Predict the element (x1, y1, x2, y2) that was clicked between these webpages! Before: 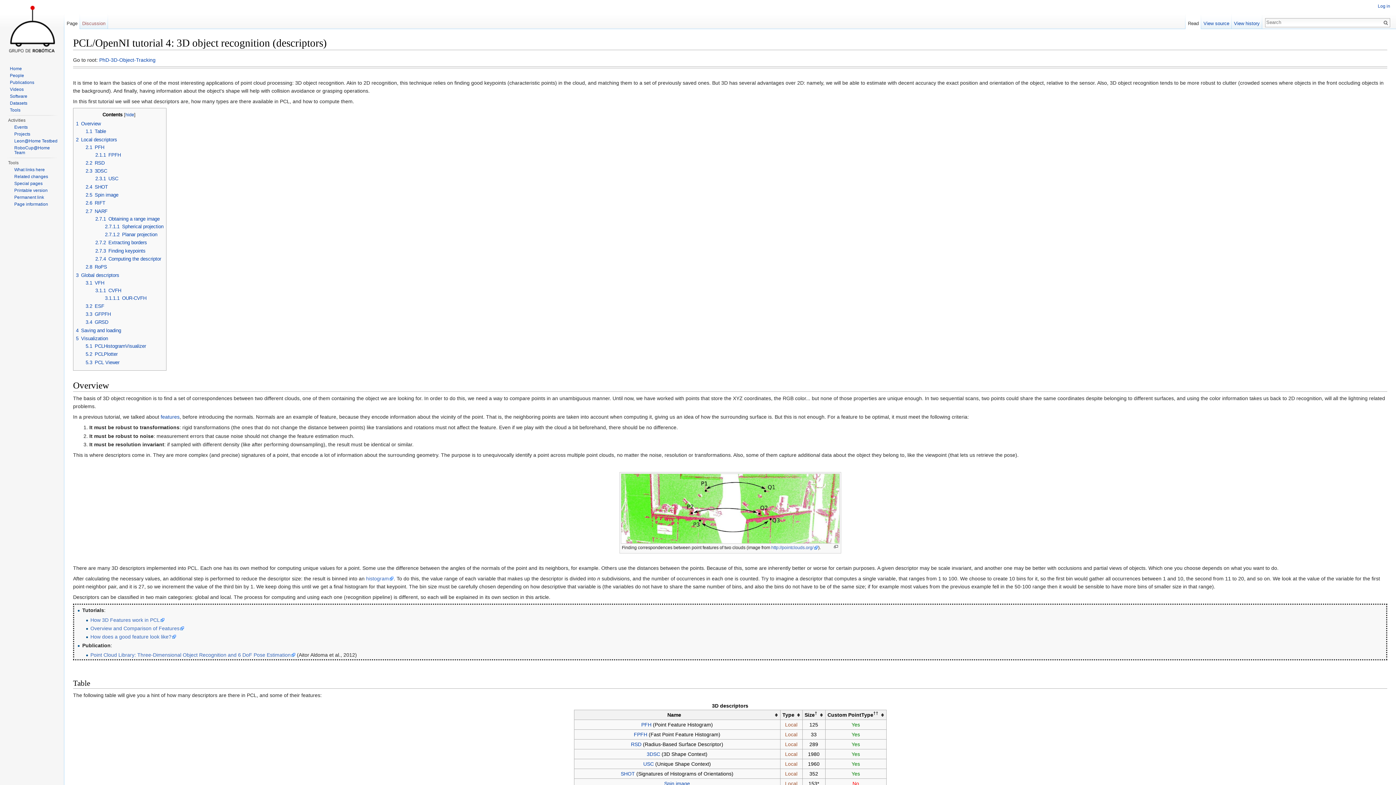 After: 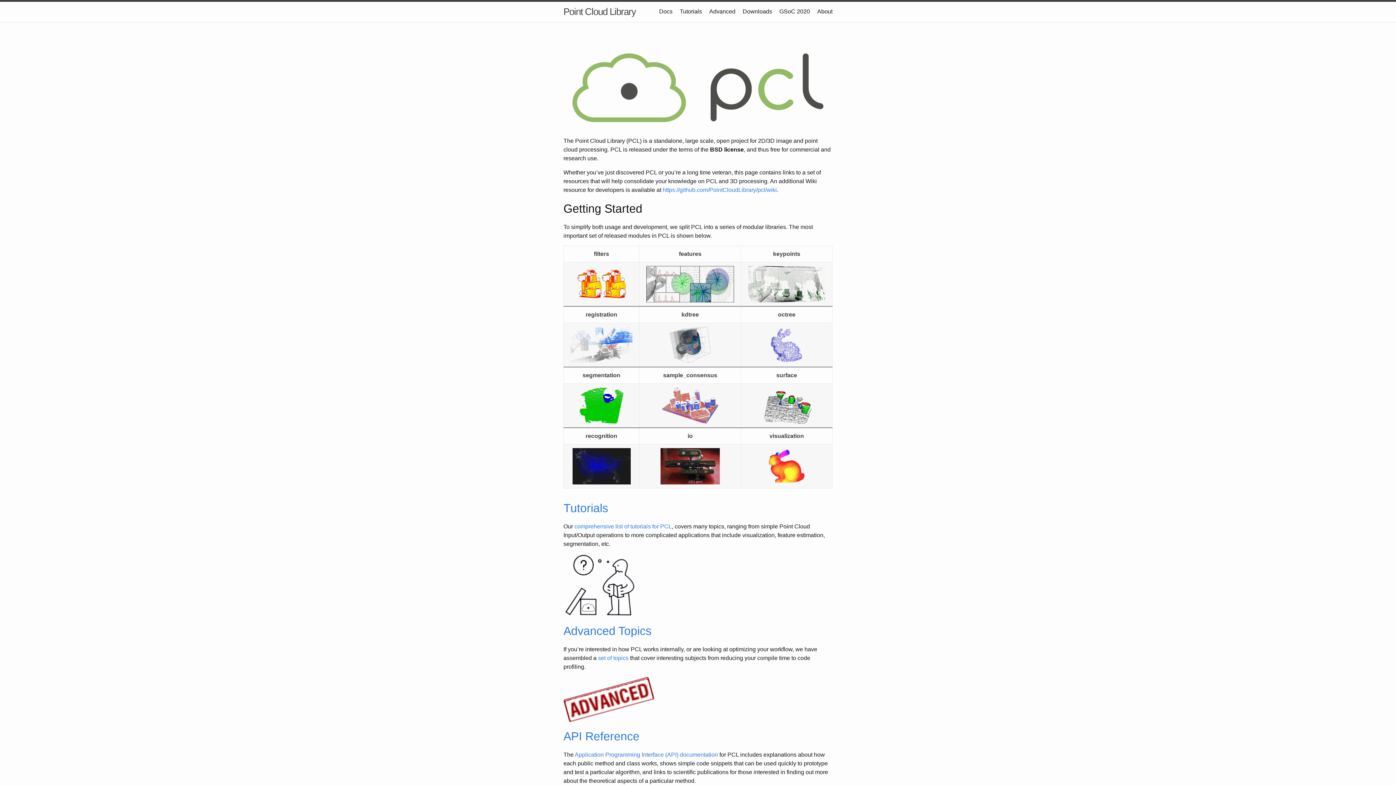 Action: label: http://pointclouds.org/ bbox: (771, 545, 818, 550)